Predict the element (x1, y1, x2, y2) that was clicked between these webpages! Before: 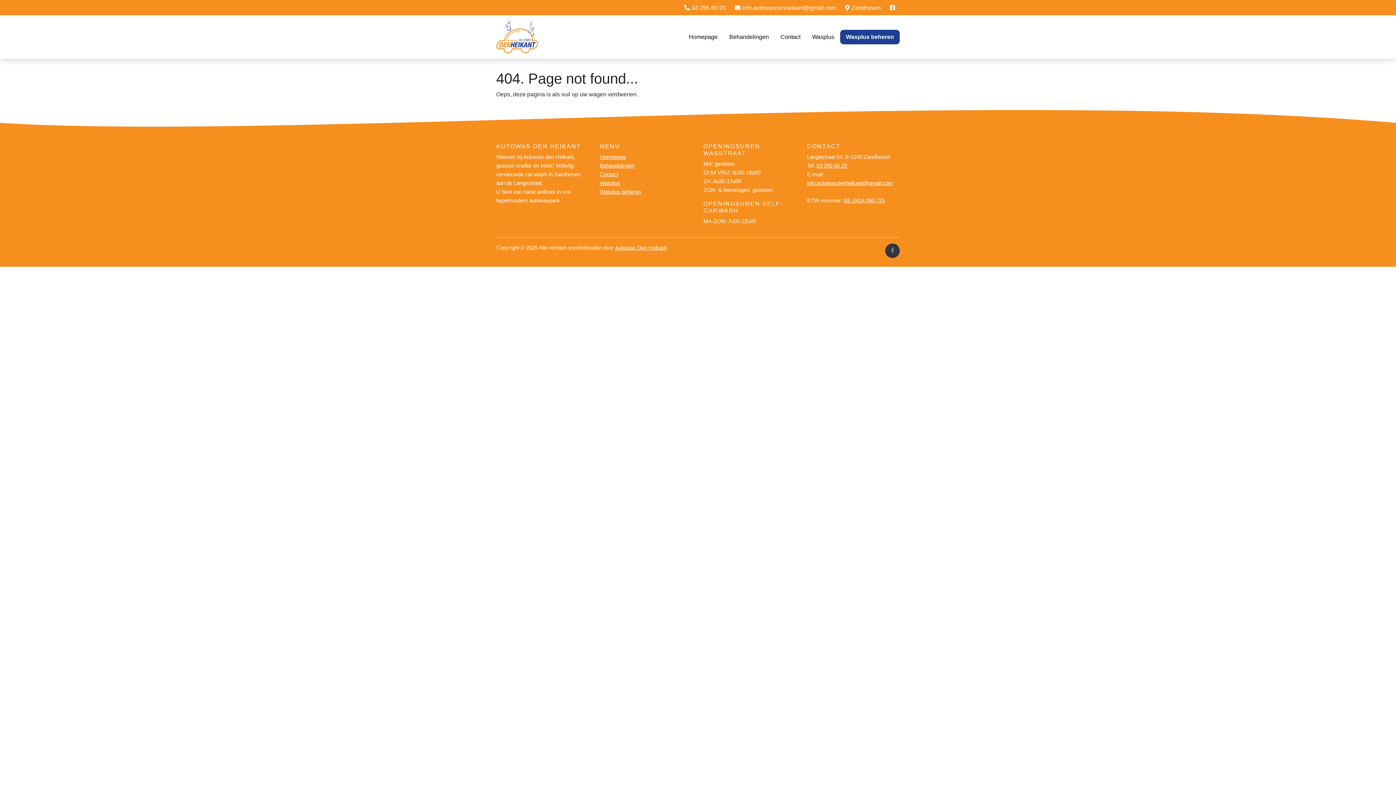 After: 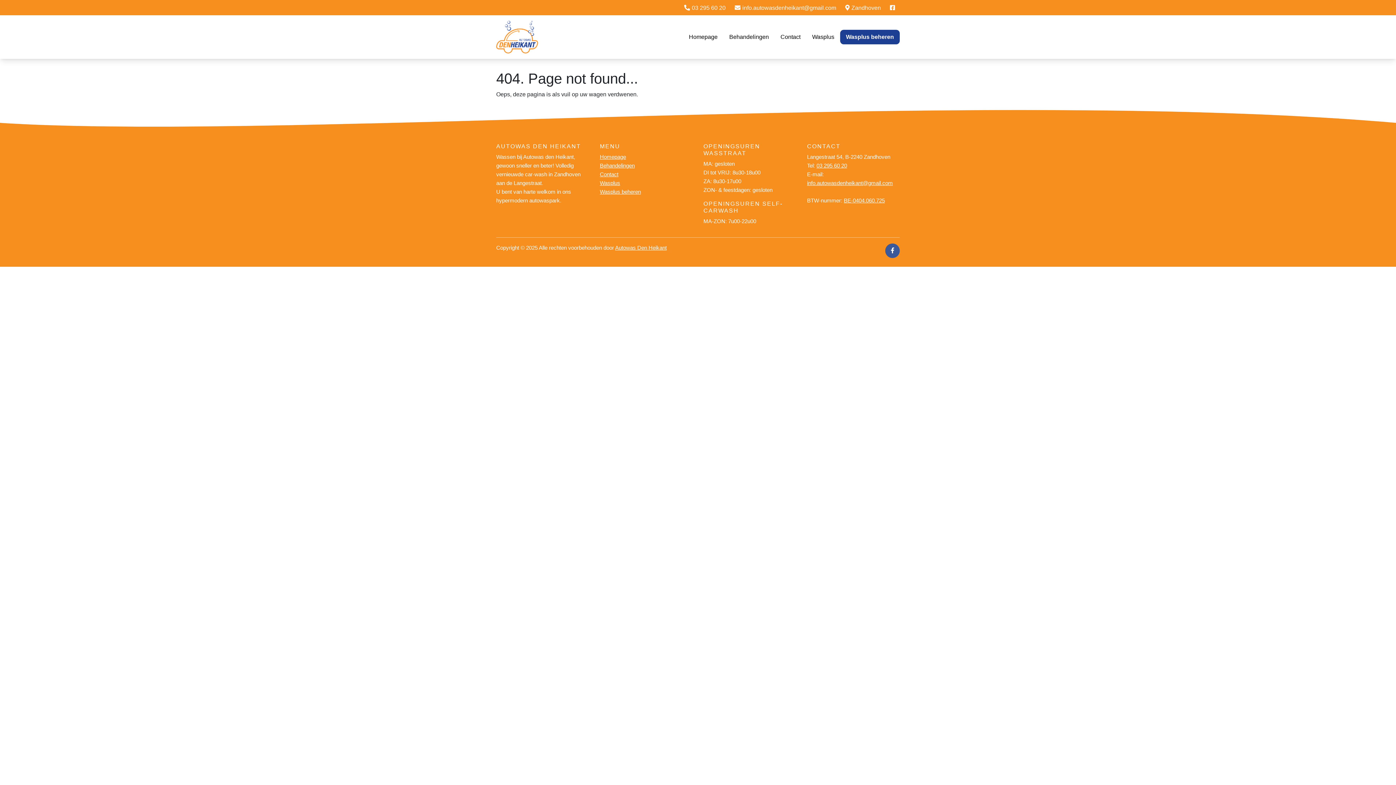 Action: bbox: (885, 243, 900, 258)